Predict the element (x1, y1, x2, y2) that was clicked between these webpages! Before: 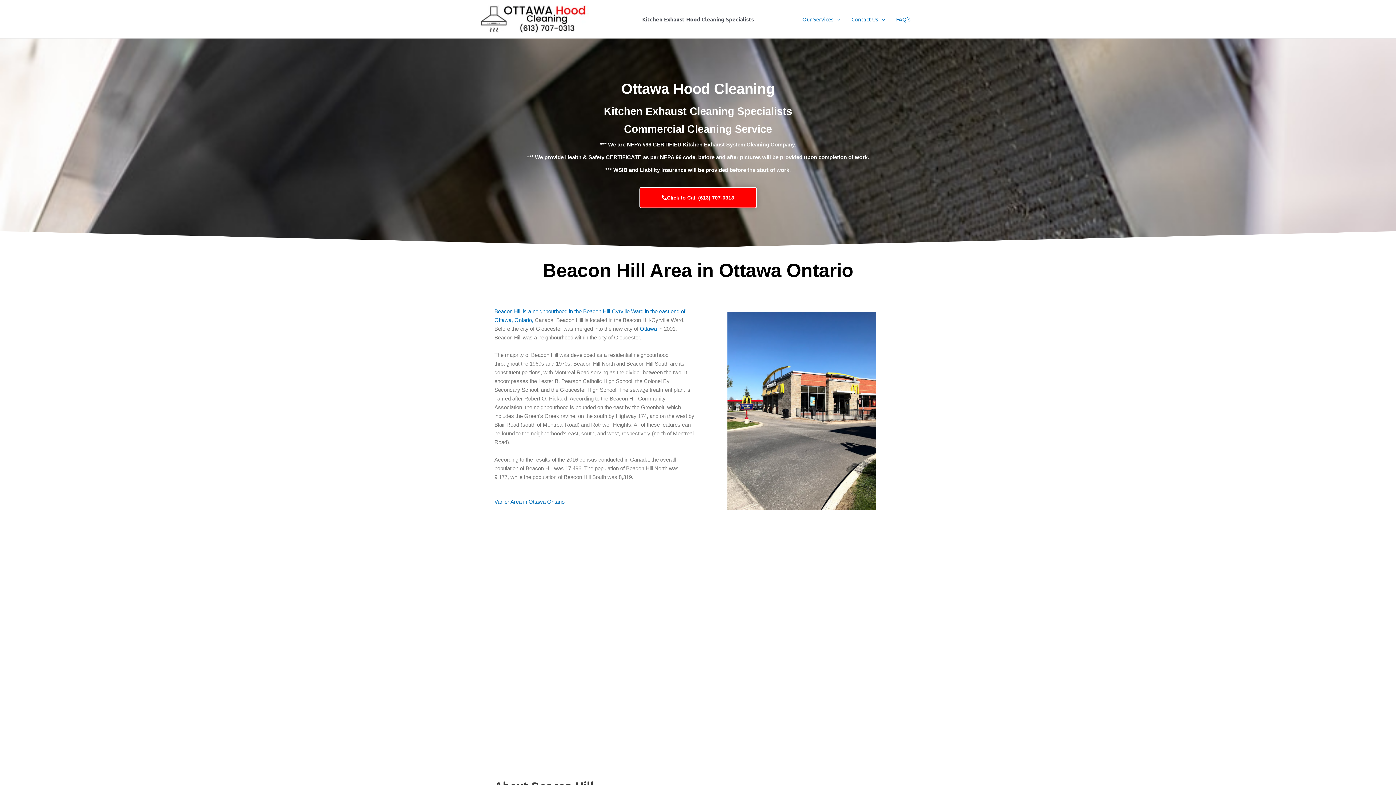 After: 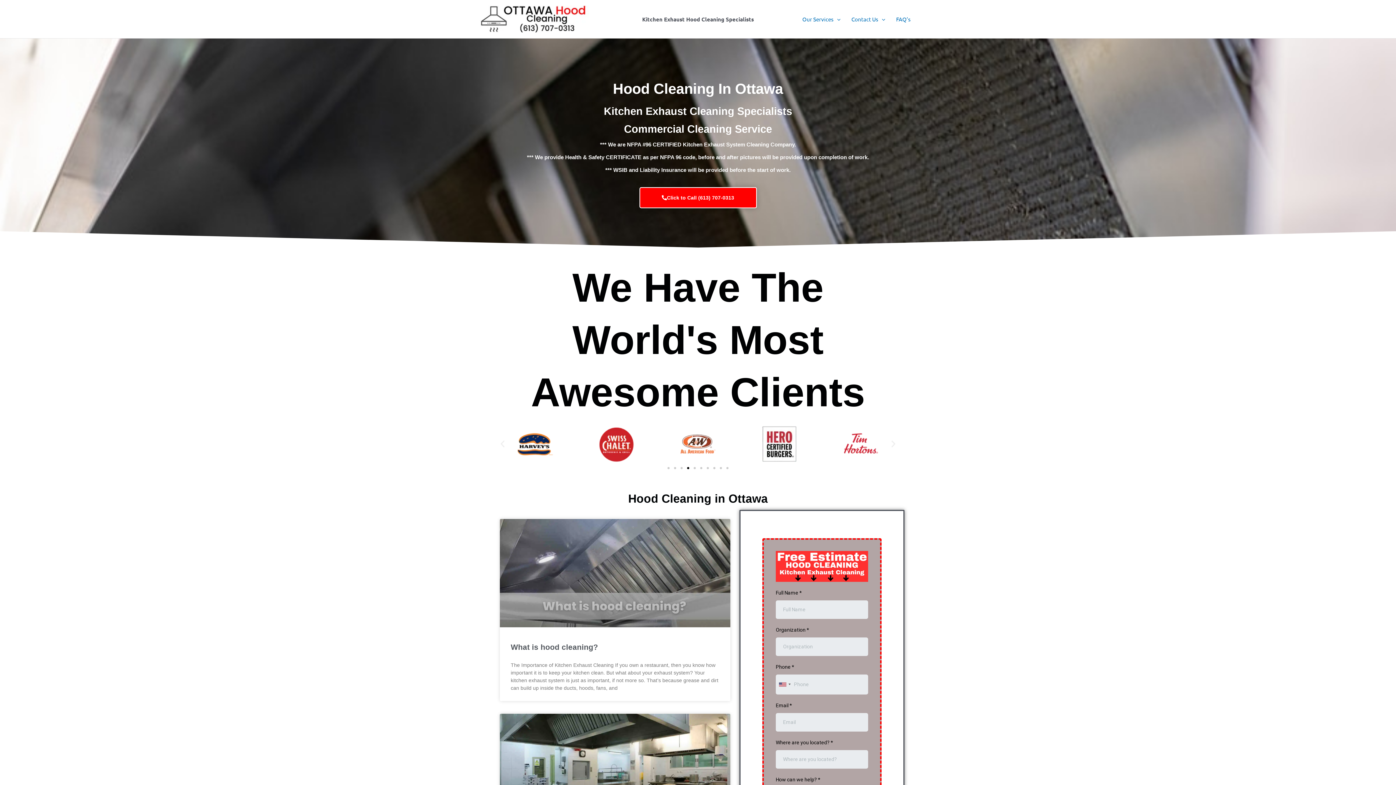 Action: bbox: (890, 6, 916, 31) label: FAQ’s